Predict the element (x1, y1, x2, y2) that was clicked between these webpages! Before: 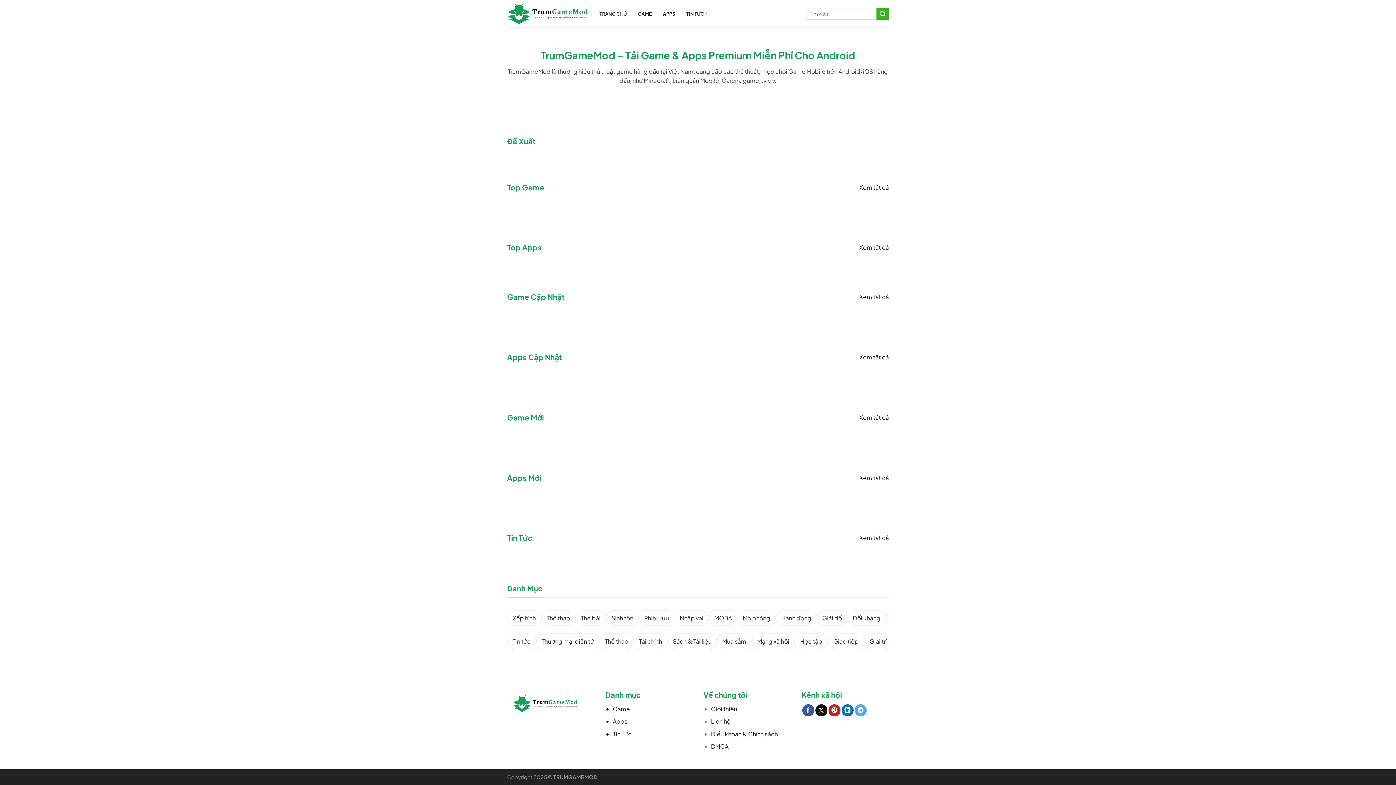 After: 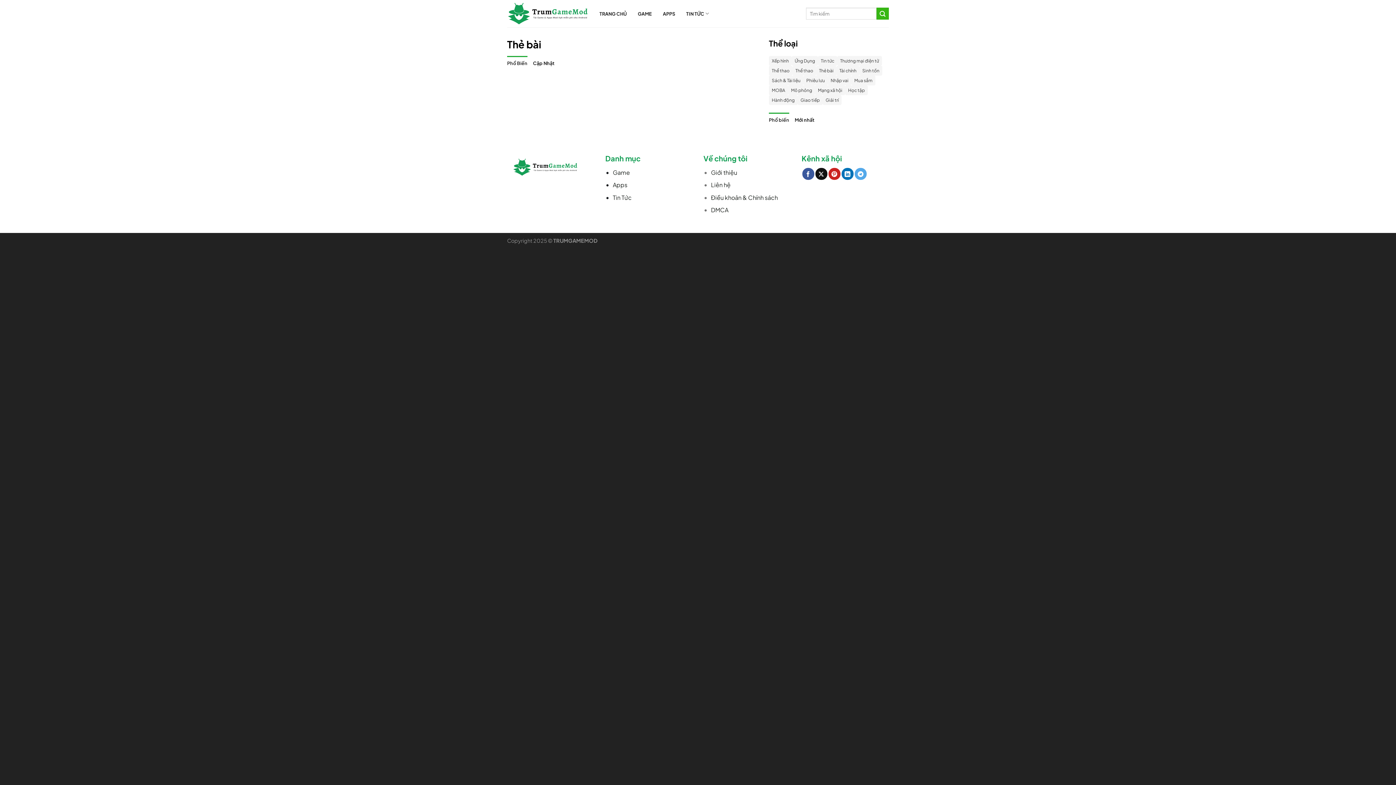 Action: bbox: (575, 610, 606, 626) label: Thẻ bài